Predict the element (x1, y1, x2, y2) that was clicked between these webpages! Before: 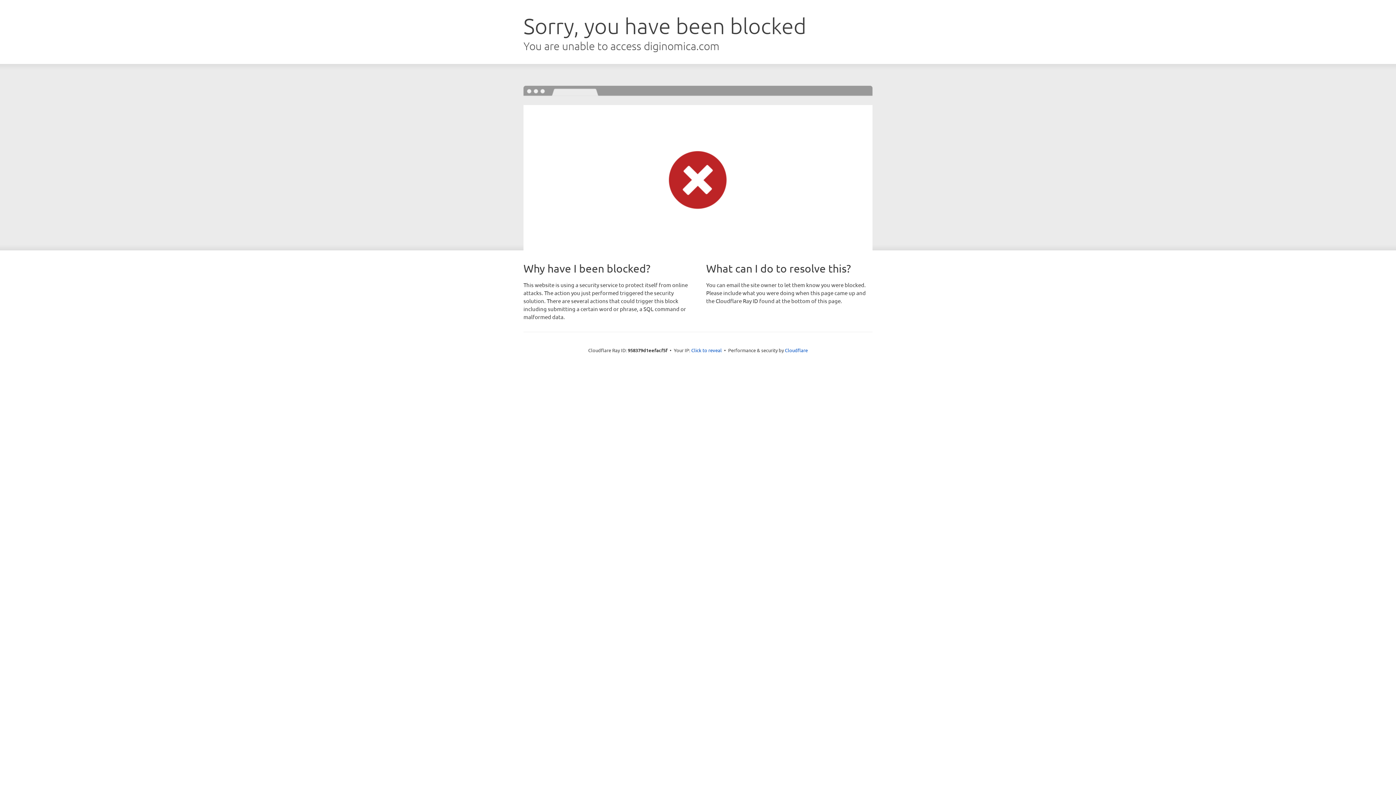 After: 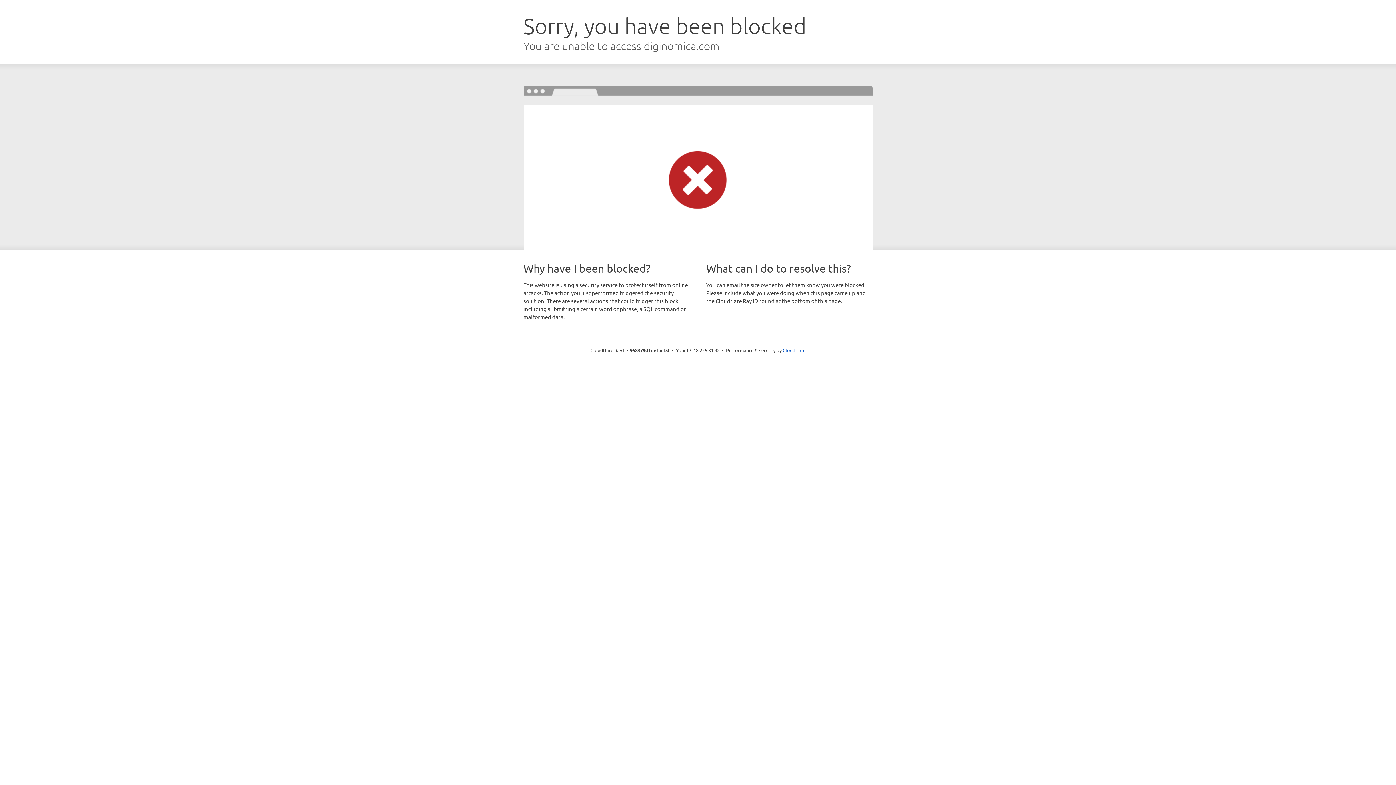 Action: label: Click to reveal bbox: (691, 346, 722, 353)